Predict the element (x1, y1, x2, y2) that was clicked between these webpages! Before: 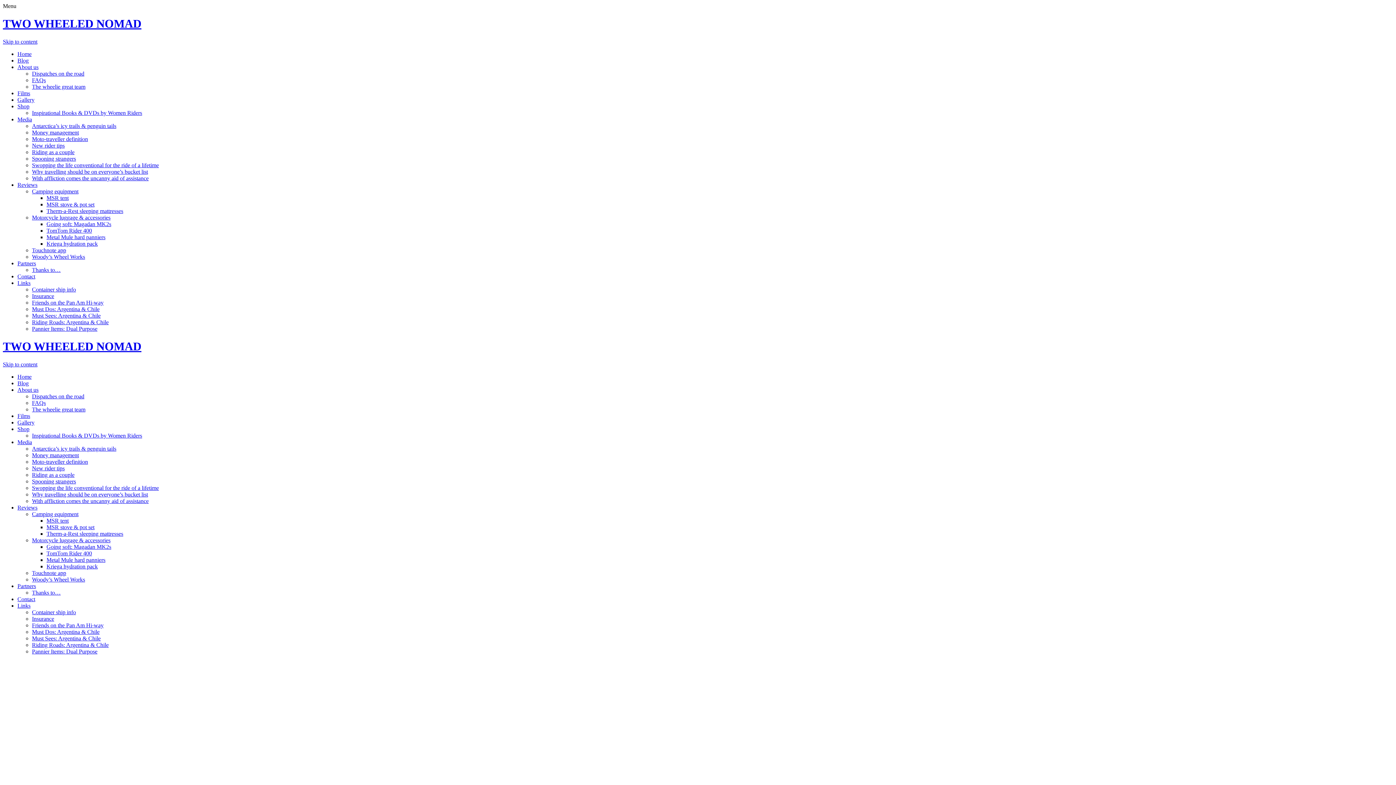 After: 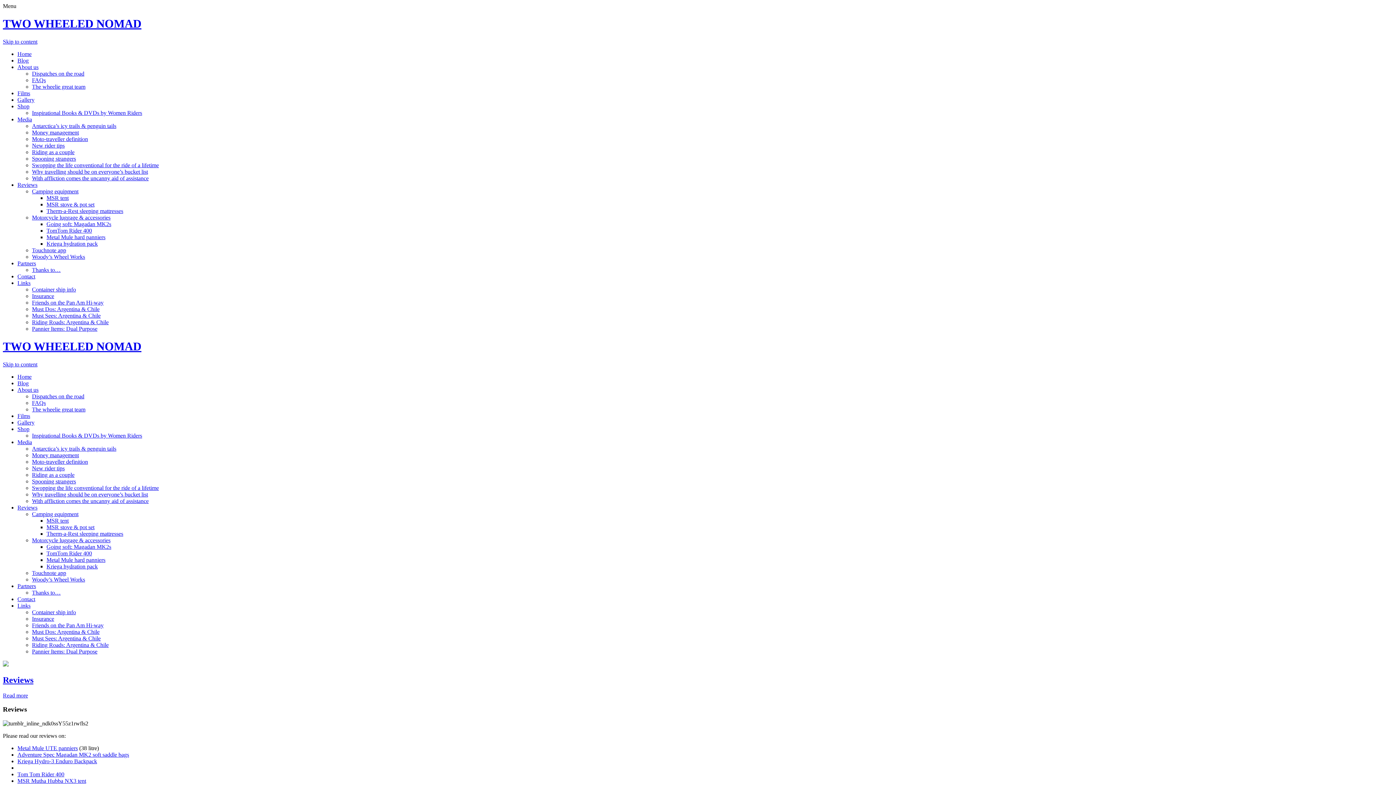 Action: label: Reviews bbox: (17, 504, 37, 510)